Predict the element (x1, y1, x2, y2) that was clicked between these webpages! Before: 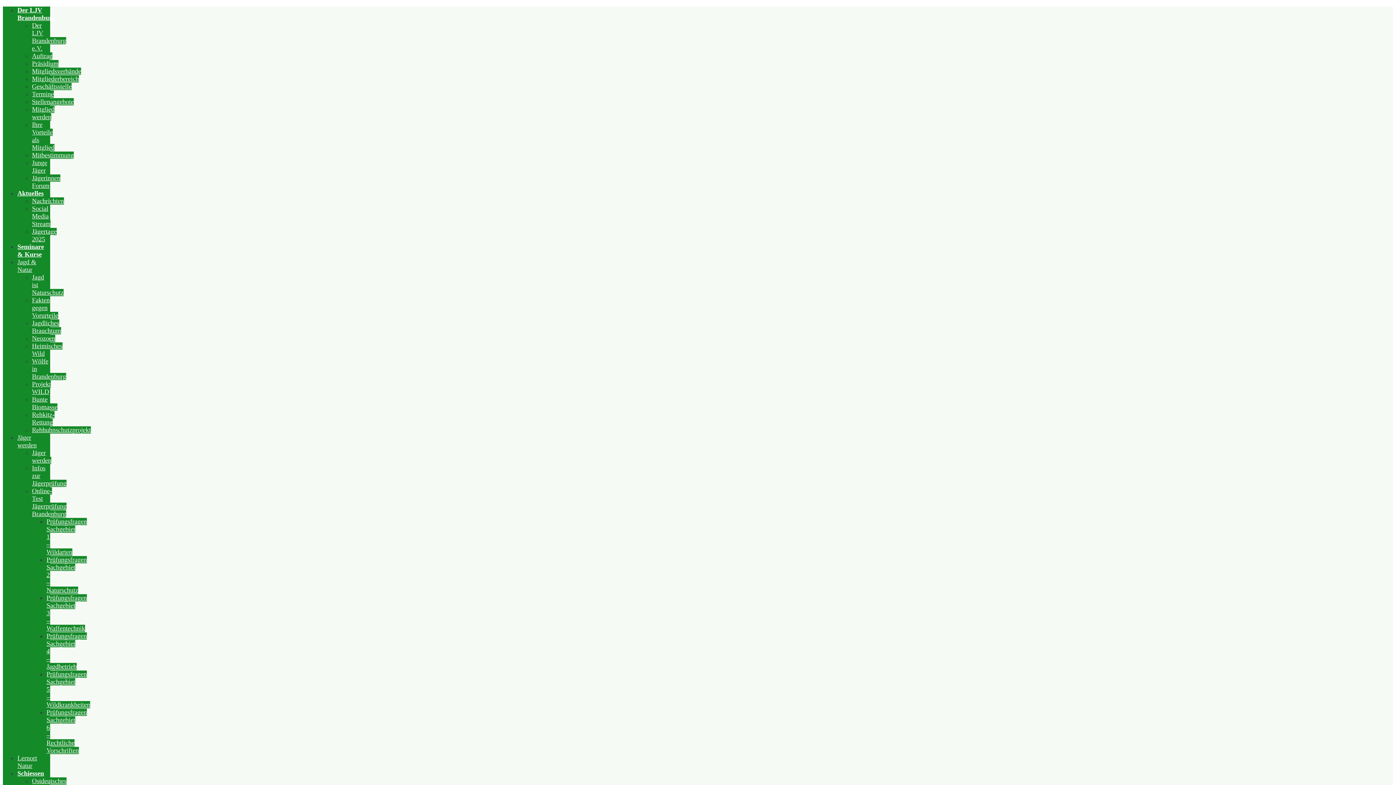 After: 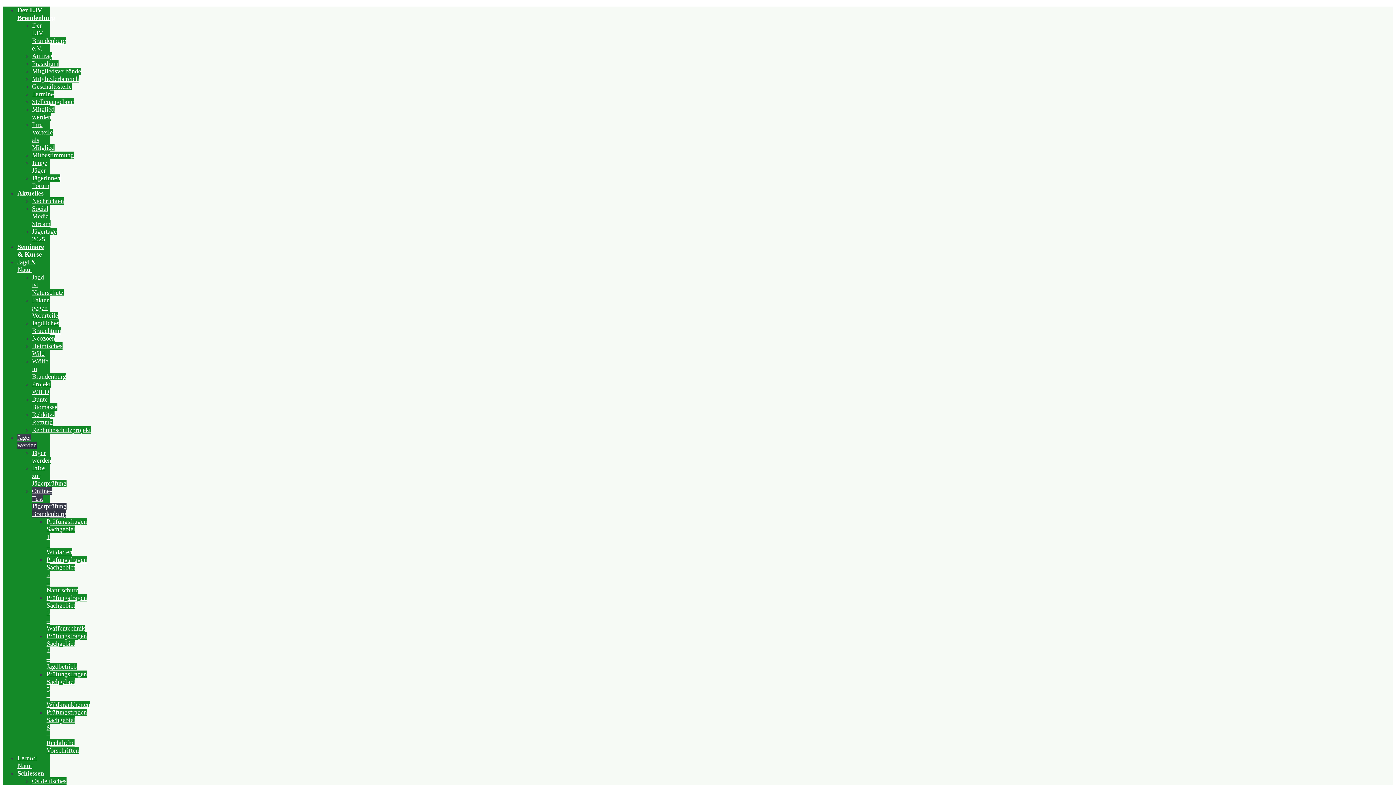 Action: bbox: (32, 487, 66, 517) label: Online-Test Jägerprüfung Brandenburg